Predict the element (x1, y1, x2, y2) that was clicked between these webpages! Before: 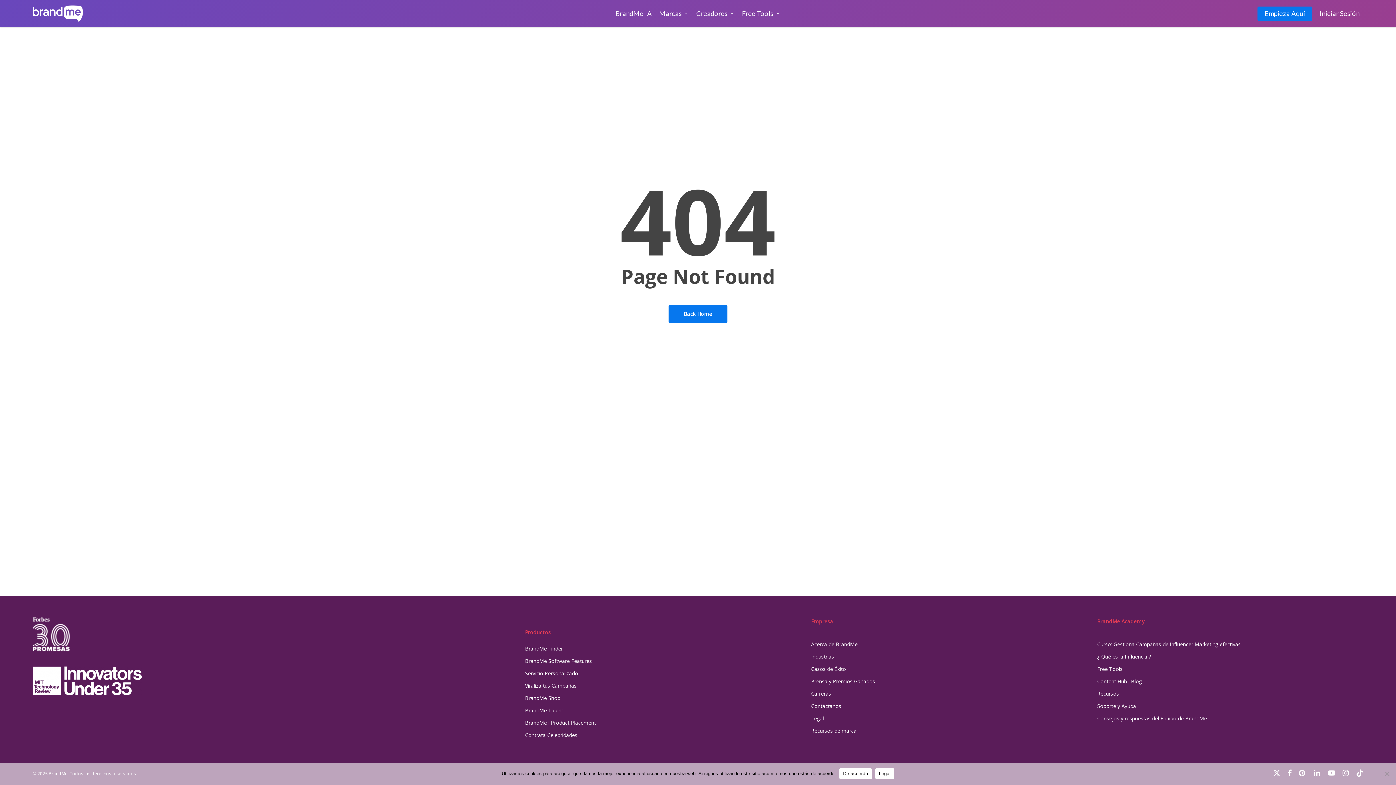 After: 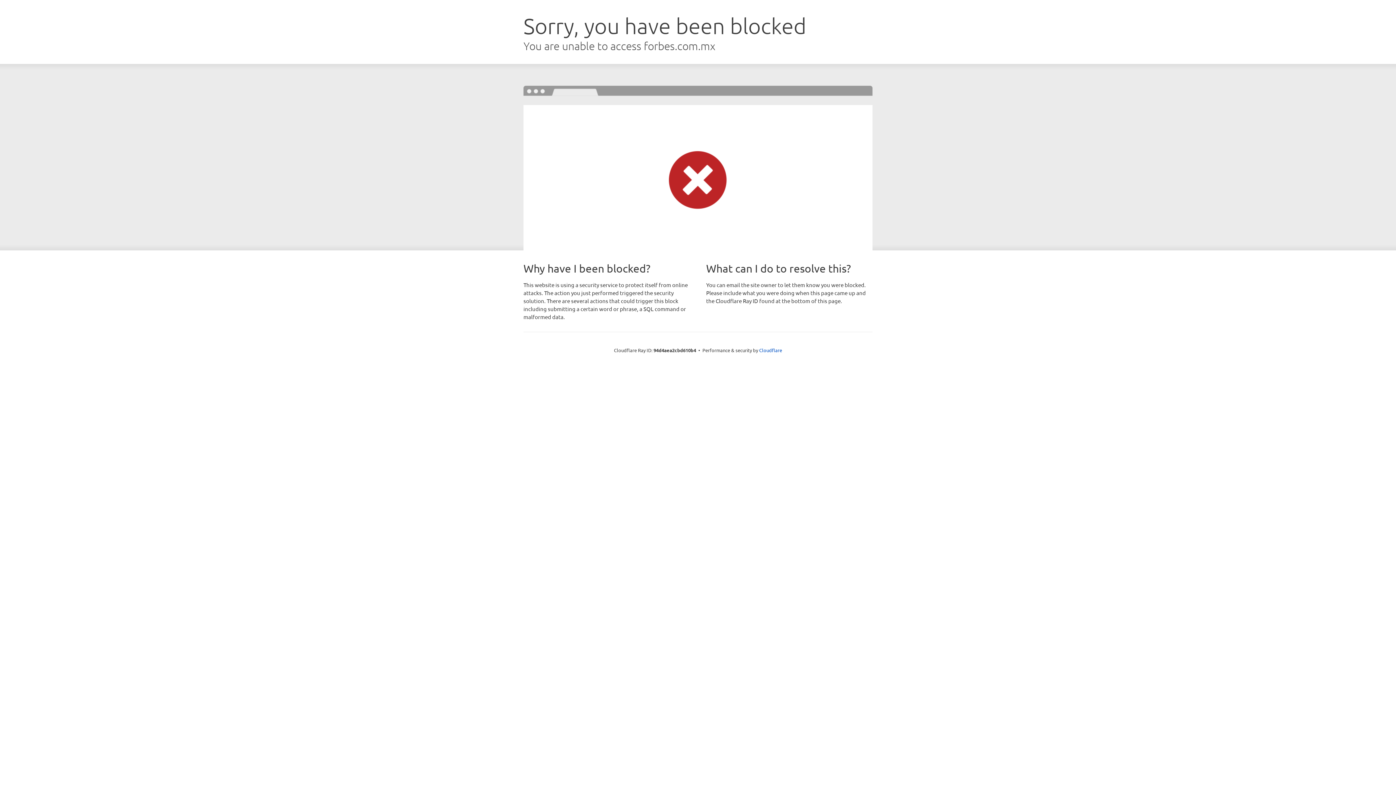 Action: bbox: (32, 647, 69, 654)